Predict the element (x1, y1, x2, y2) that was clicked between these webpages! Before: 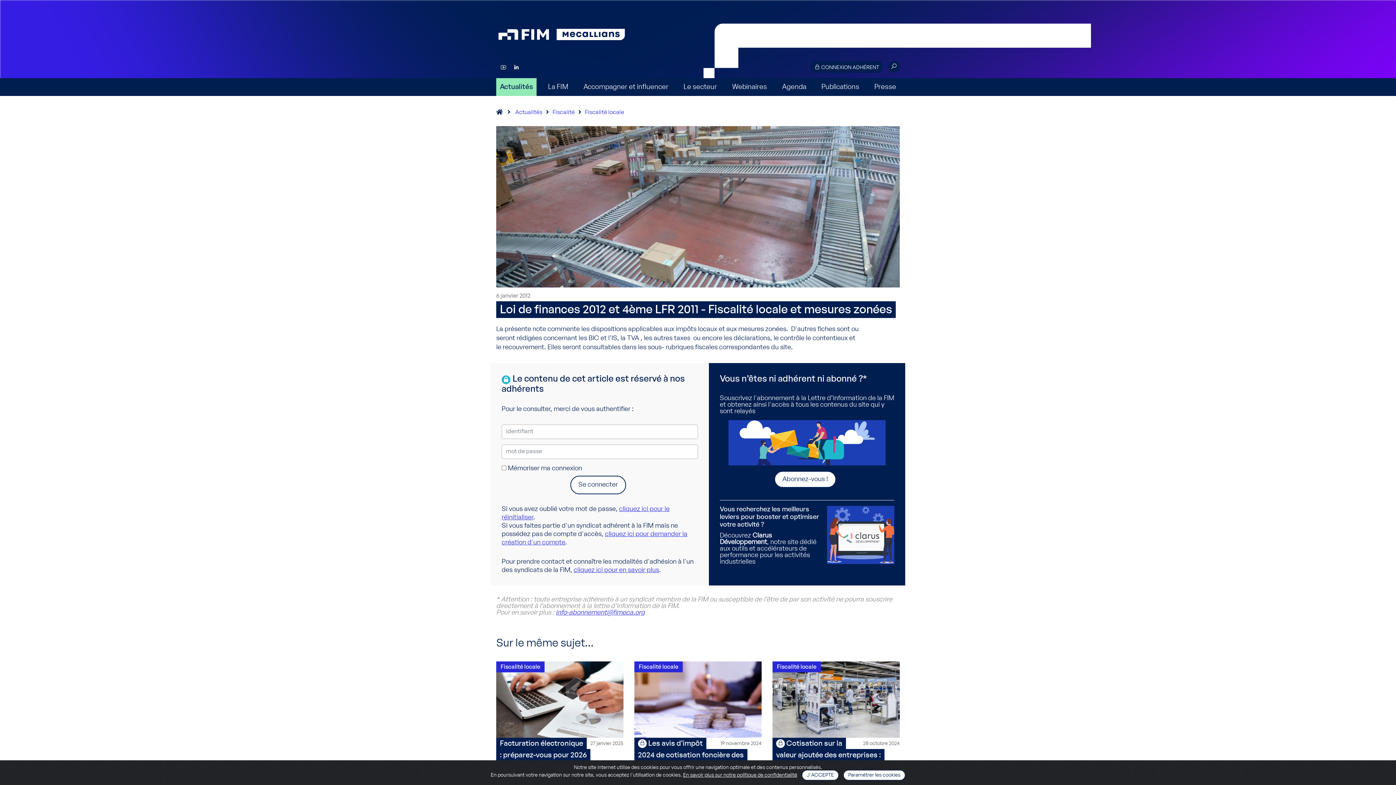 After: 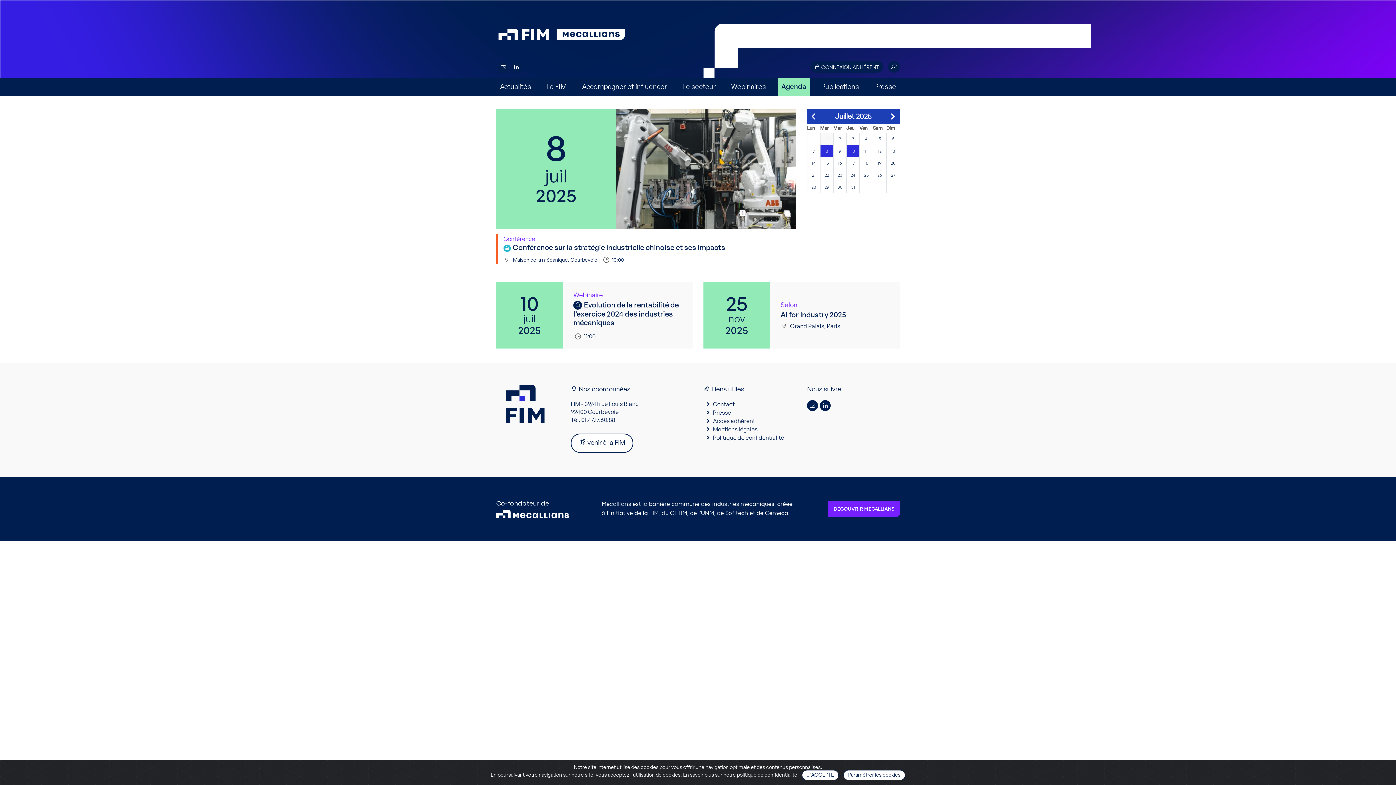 Action: label: Agenda bbox: (778, 78, 810, 96)